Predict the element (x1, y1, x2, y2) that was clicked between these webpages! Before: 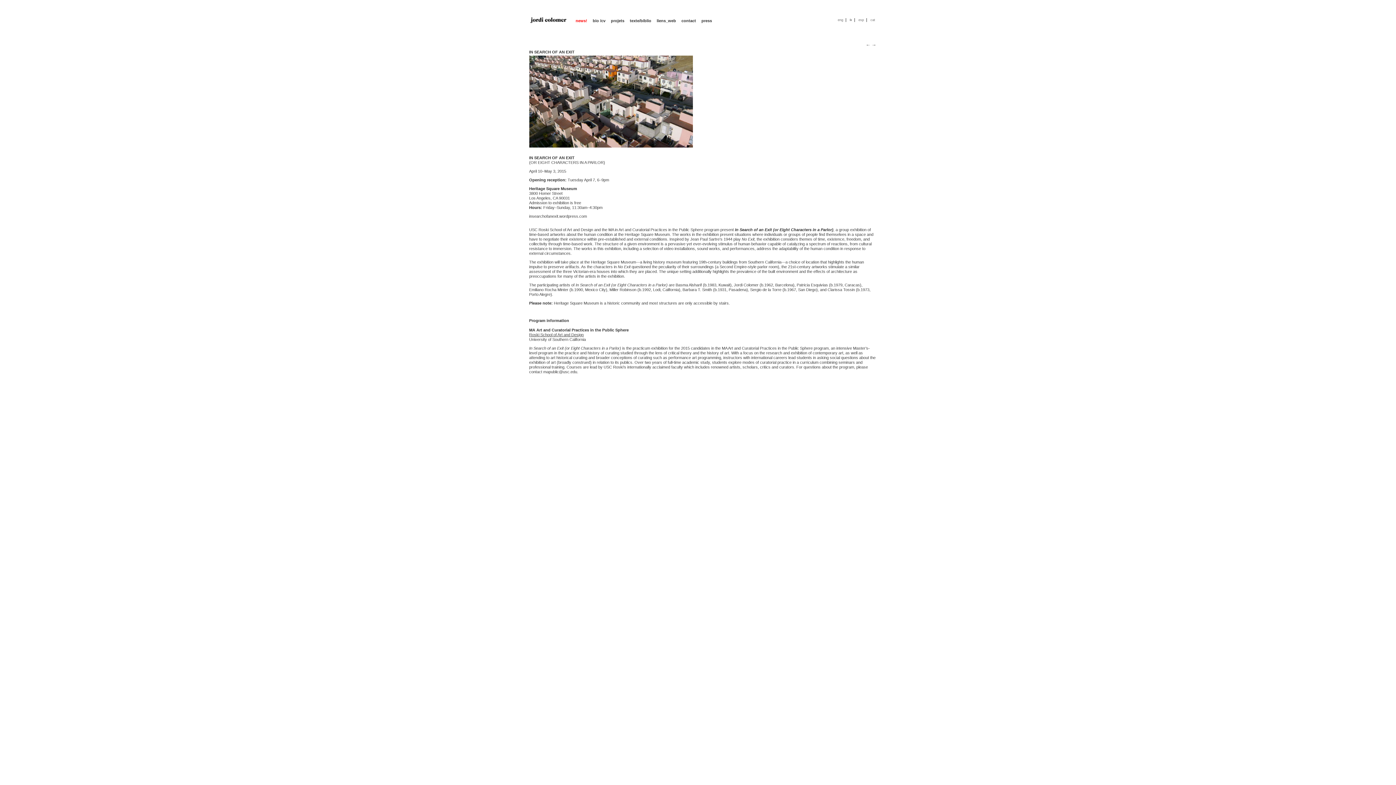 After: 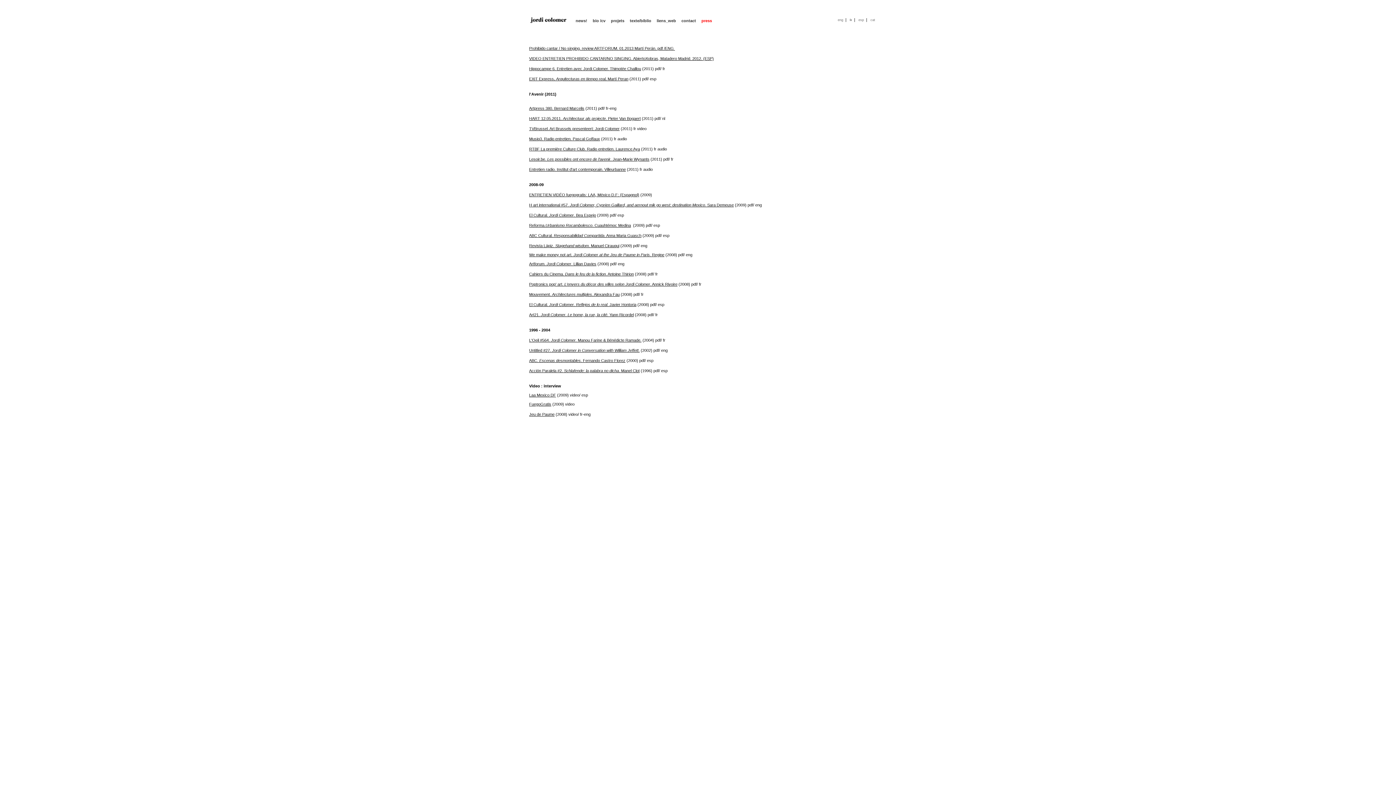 Action: label: press bbox: (701, 18, 712, 22)